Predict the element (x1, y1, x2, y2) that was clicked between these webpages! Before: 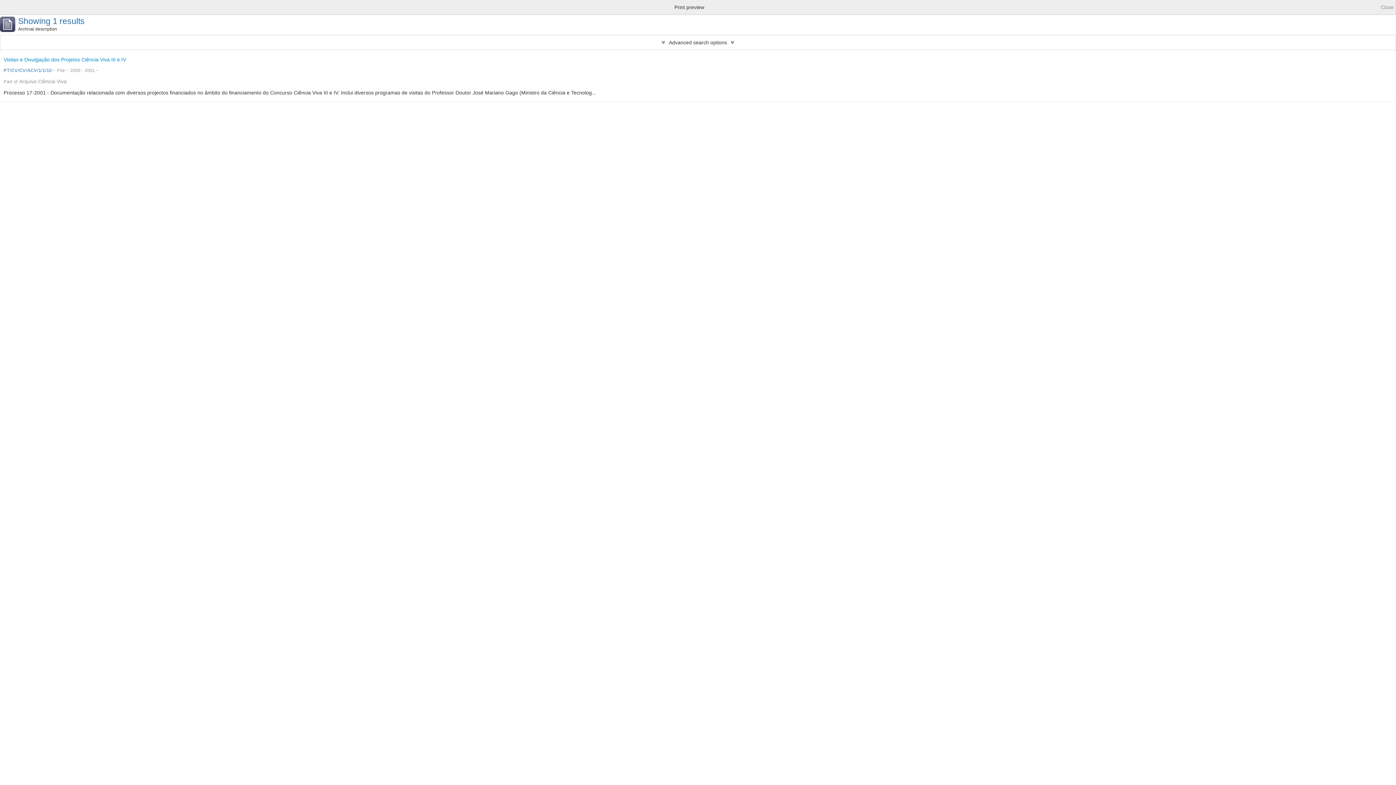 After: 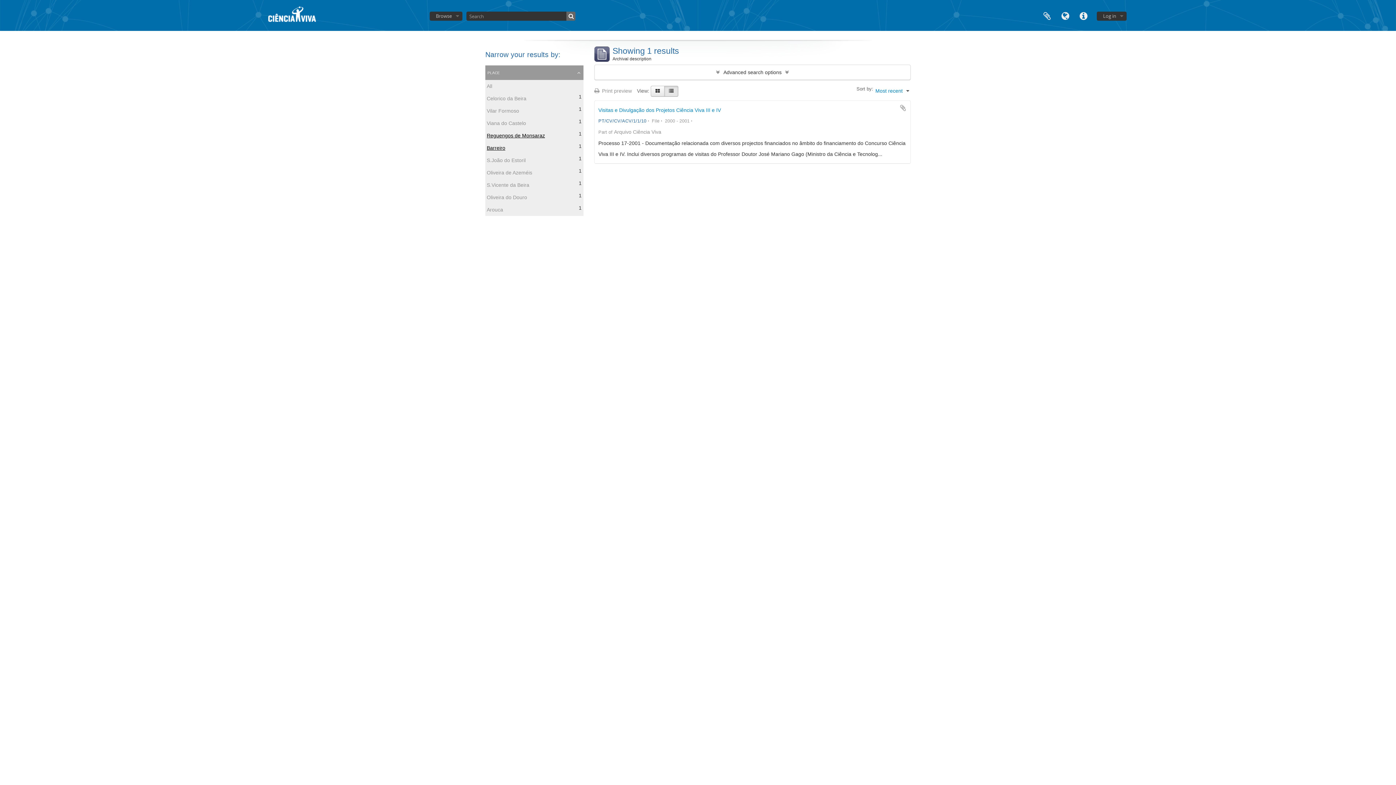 Action: label: Close bbox: (1381, 1, 1394, 12)